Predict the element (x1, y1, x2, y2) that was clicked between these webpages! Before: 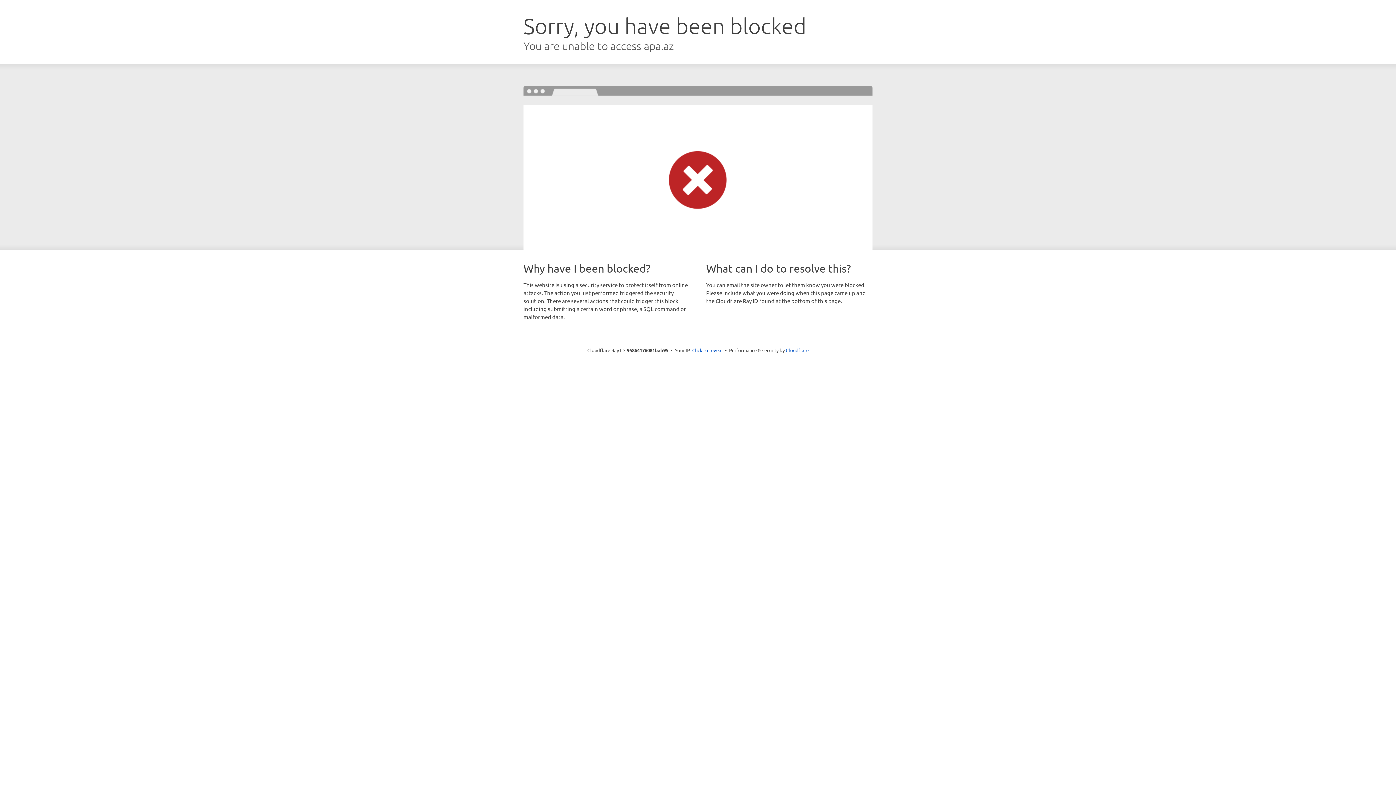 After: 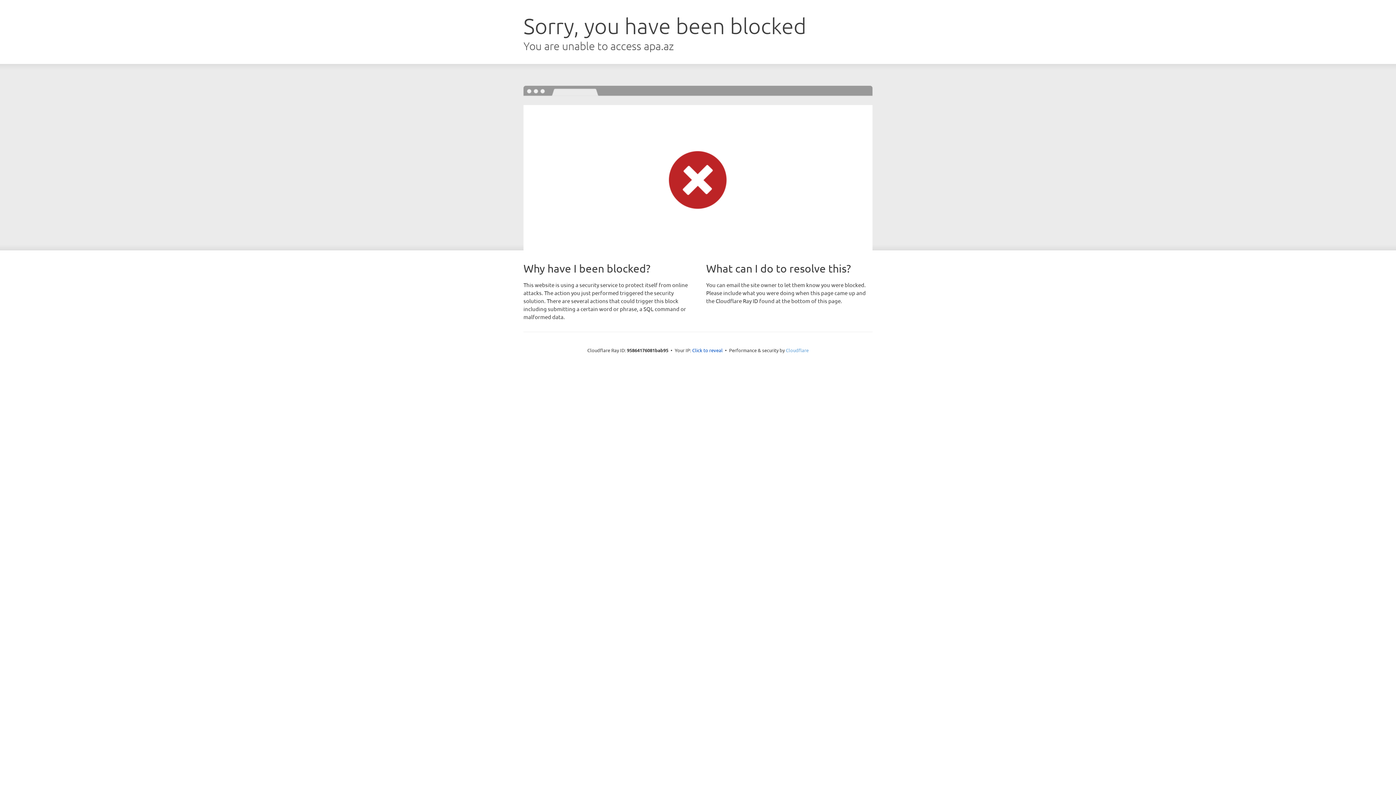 Action: label: Cloudflare bbox: (786, 347, 808, 353)